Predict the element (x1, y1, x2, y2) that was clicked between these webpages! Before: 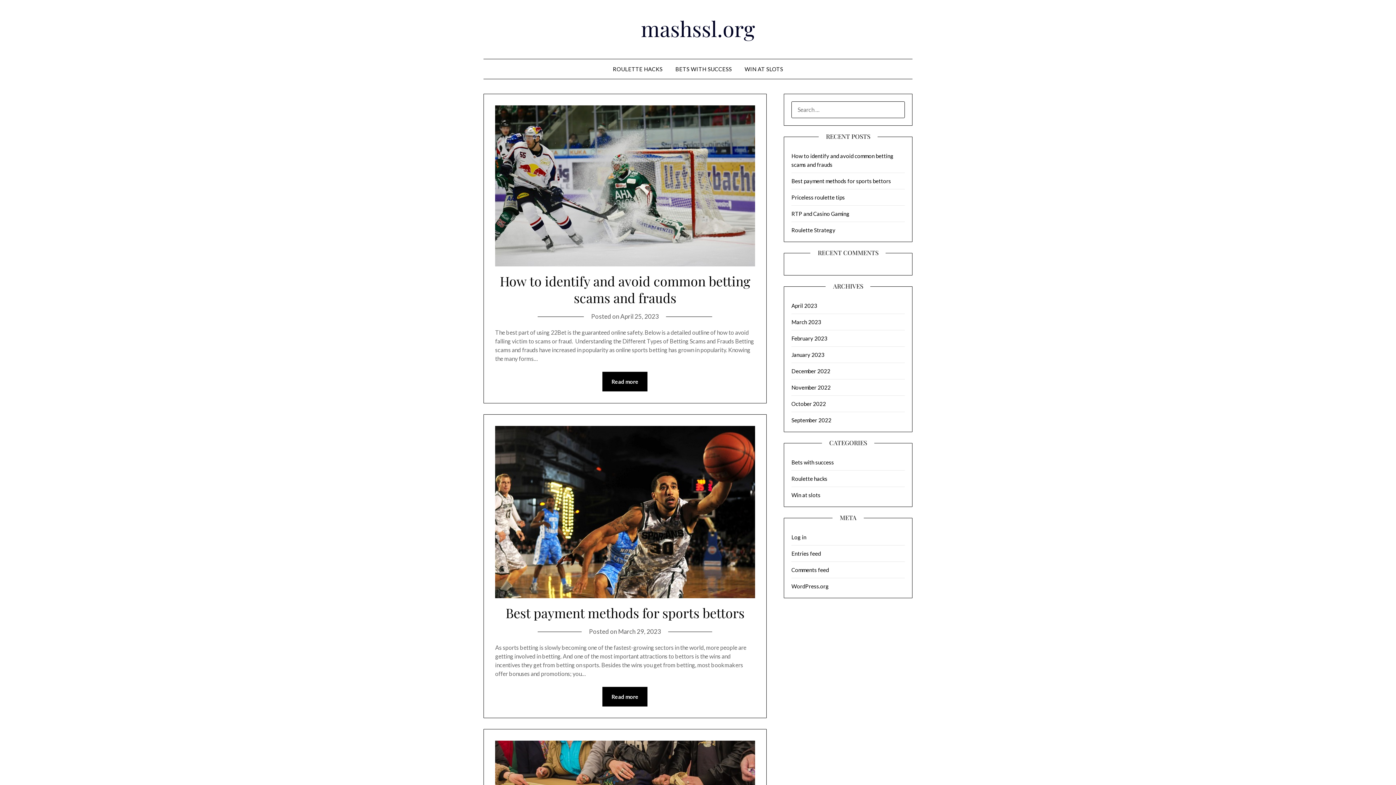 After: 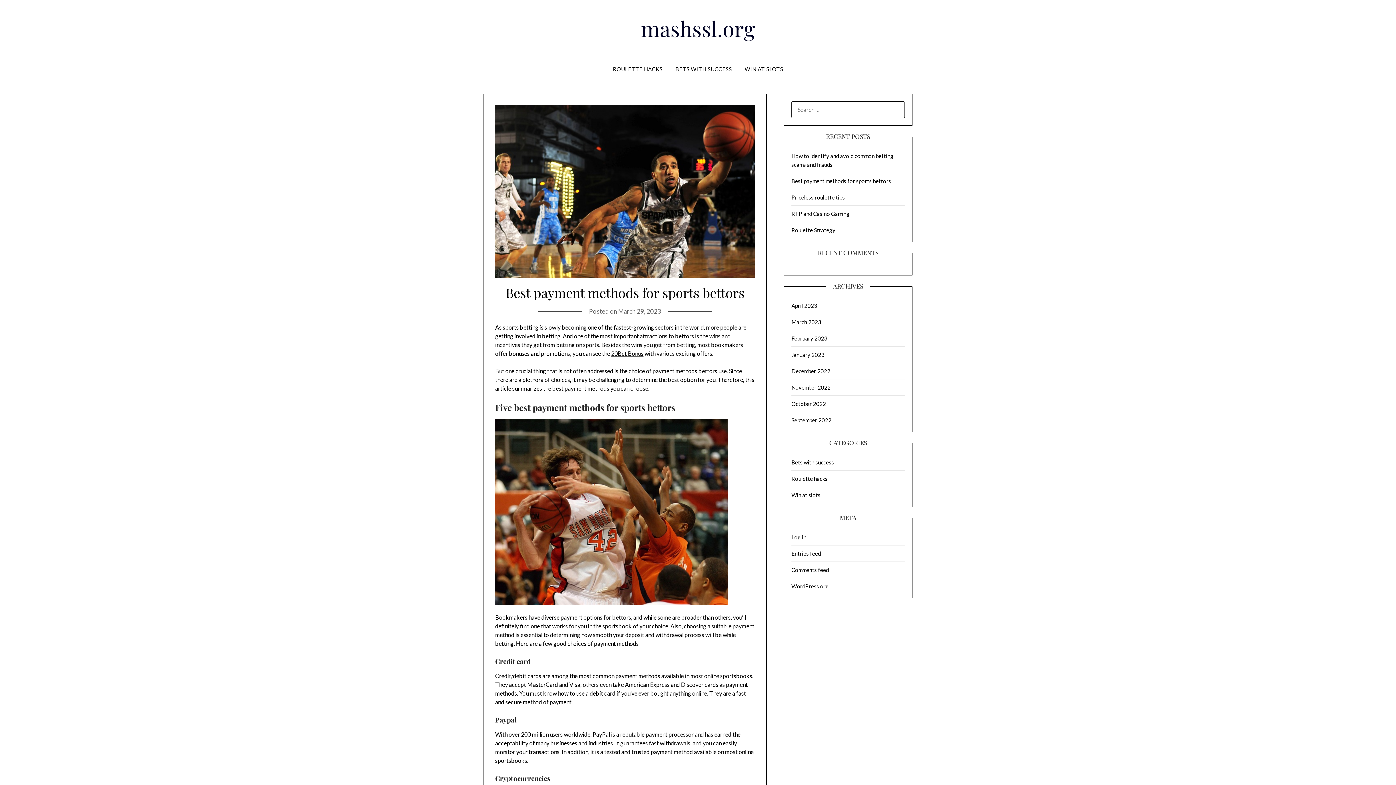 Action: bbox: (791, 177, 891, 184) label: Best payment methods for sports bettors